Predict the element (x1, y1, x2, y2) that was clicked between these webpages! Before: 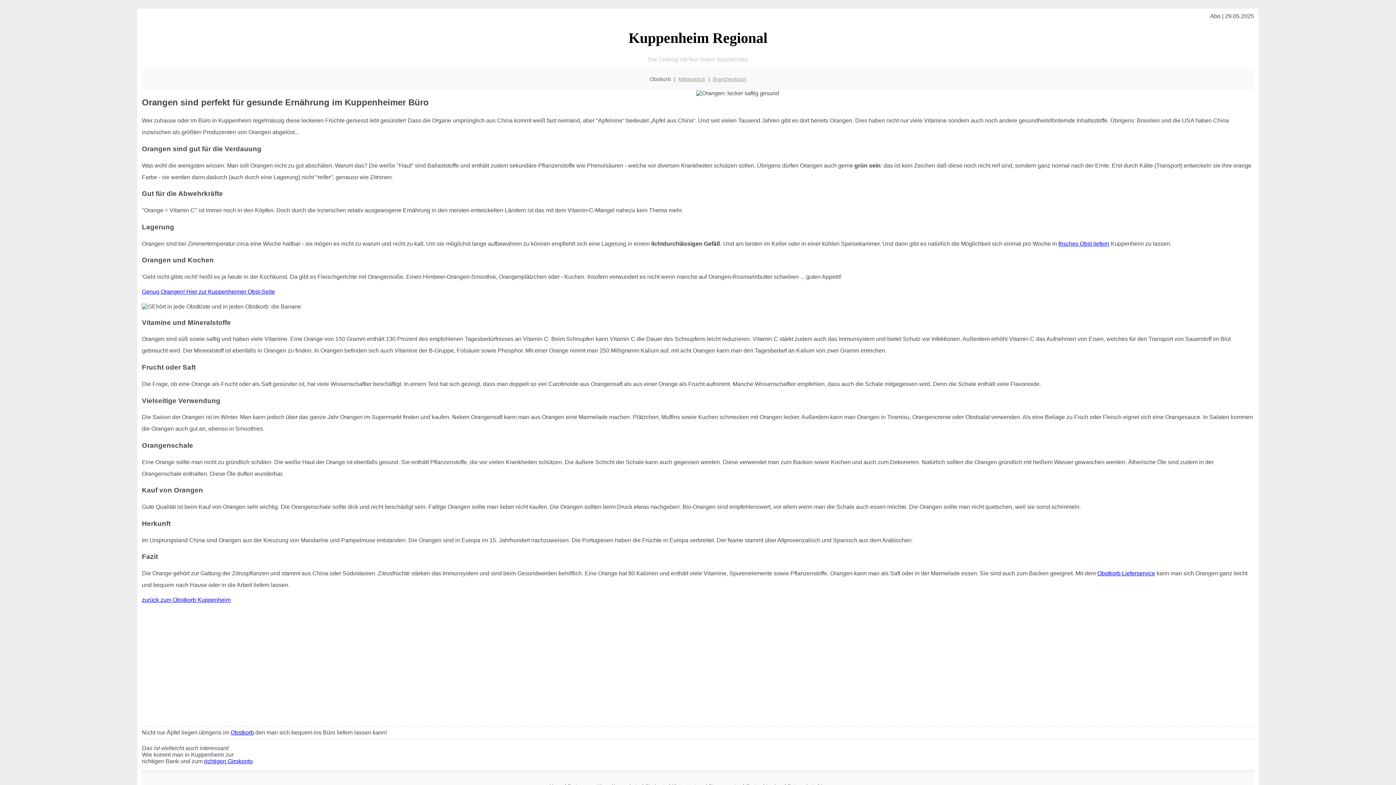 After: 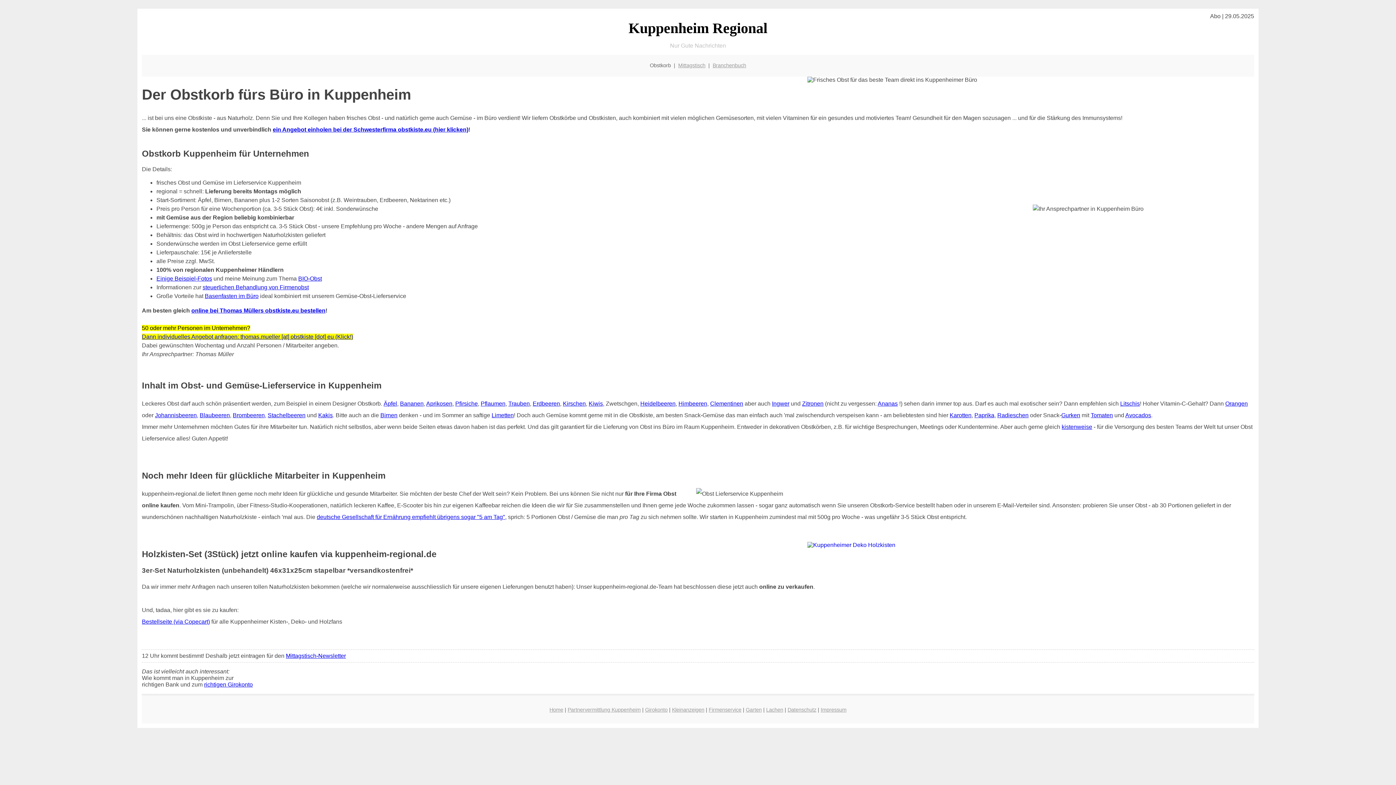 Action: label: Obstkorb bbox: (230, 729, 253, 736)